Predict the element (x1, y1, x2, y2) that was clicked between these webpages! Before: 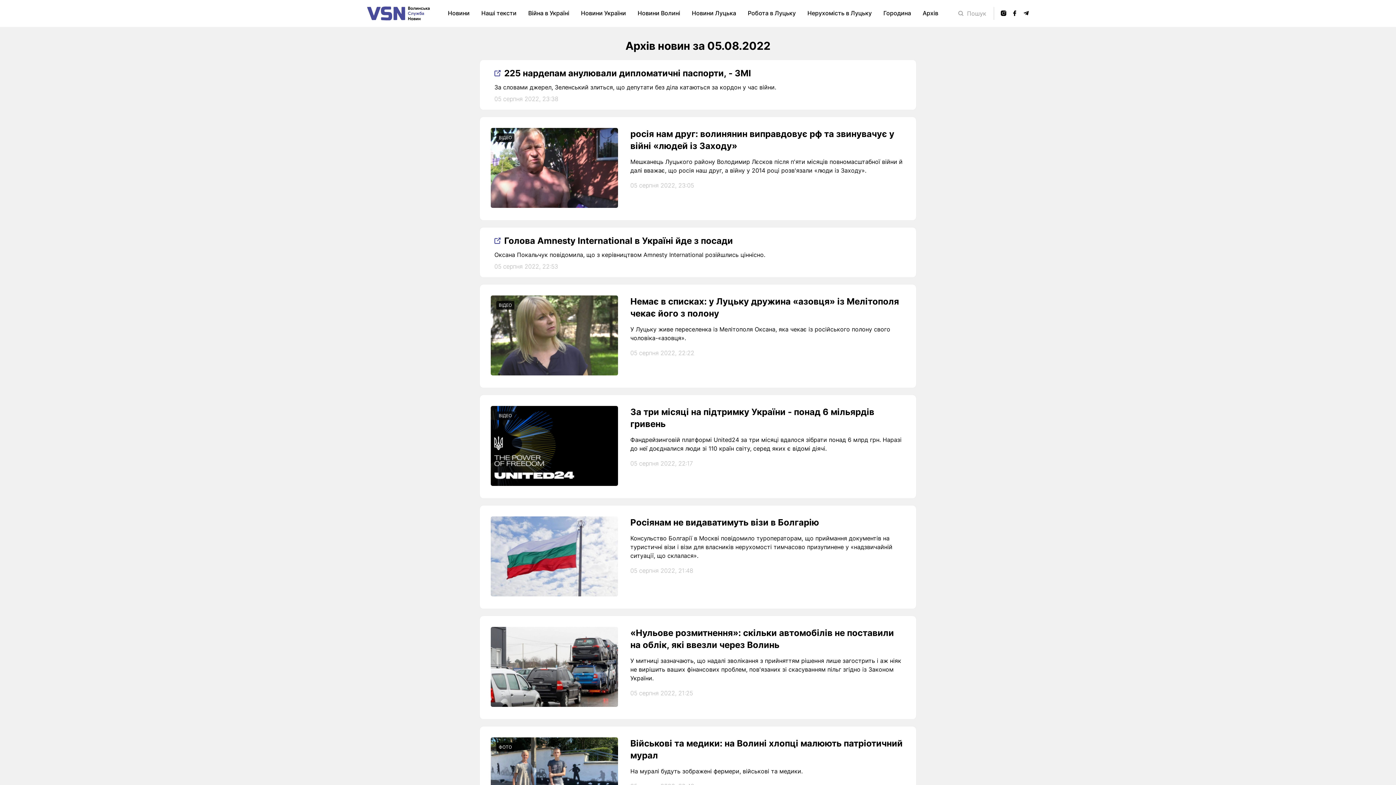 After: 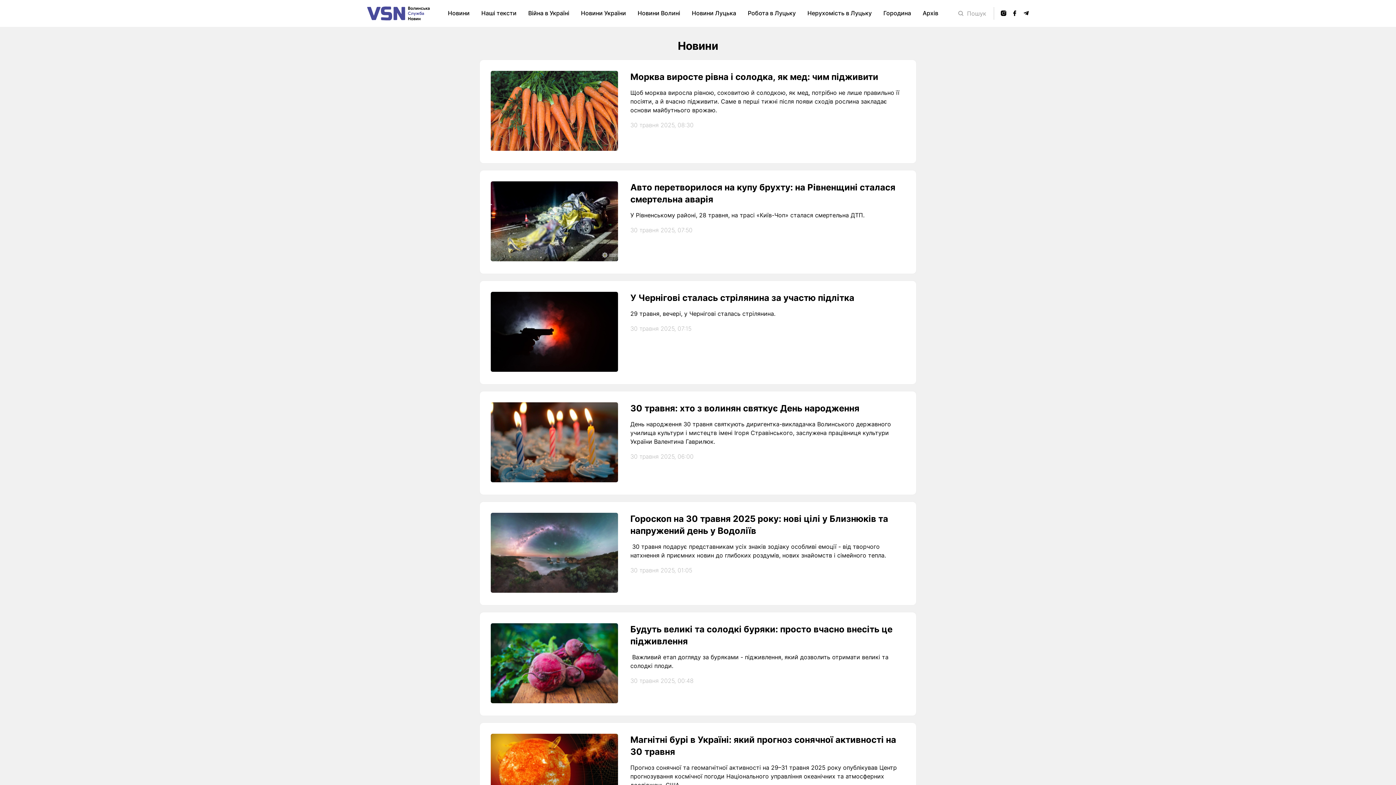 Action: bbox: (448, 9, 469, 16) label: Новини